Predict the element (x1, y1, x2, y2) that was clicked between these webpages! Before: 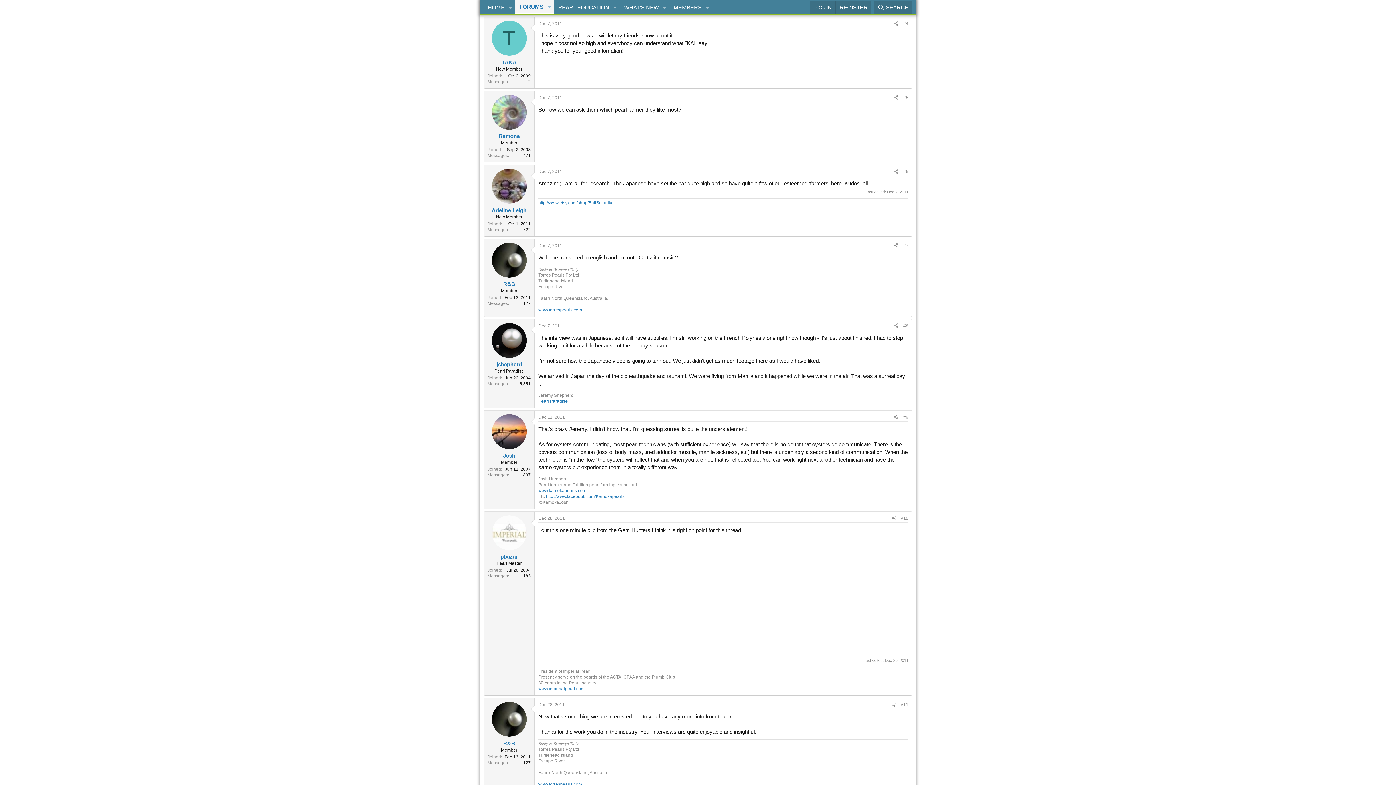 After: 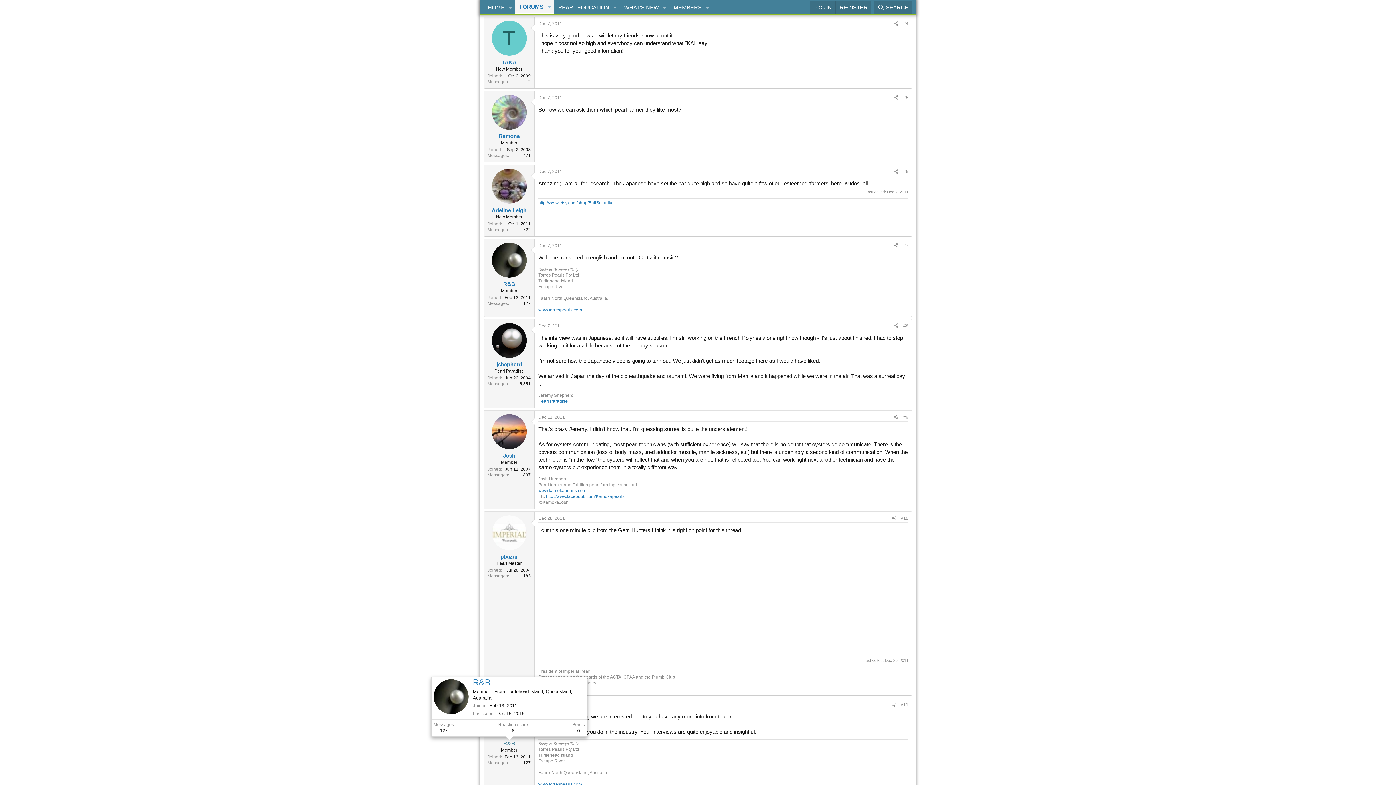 Action: label: R&B bbox: (503, 740, 515, 746)